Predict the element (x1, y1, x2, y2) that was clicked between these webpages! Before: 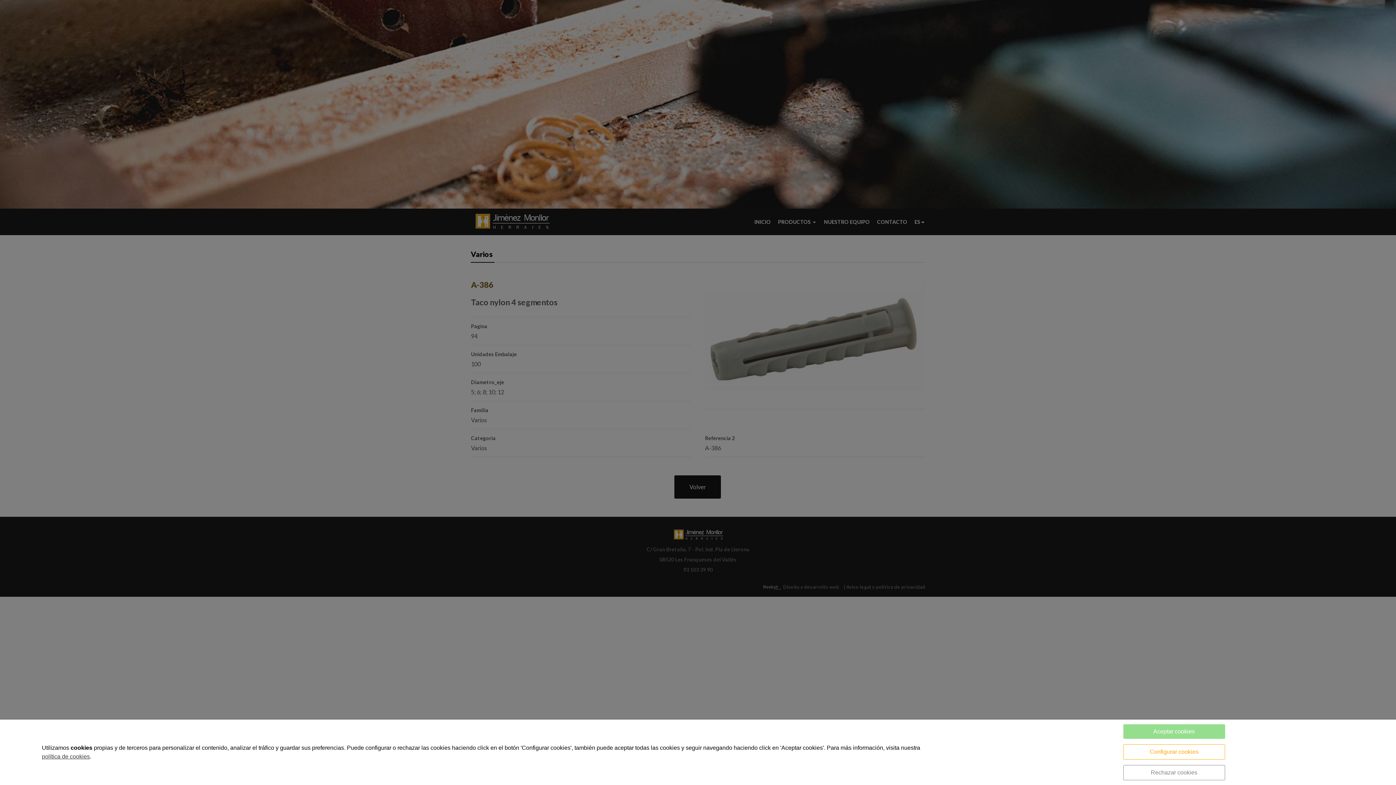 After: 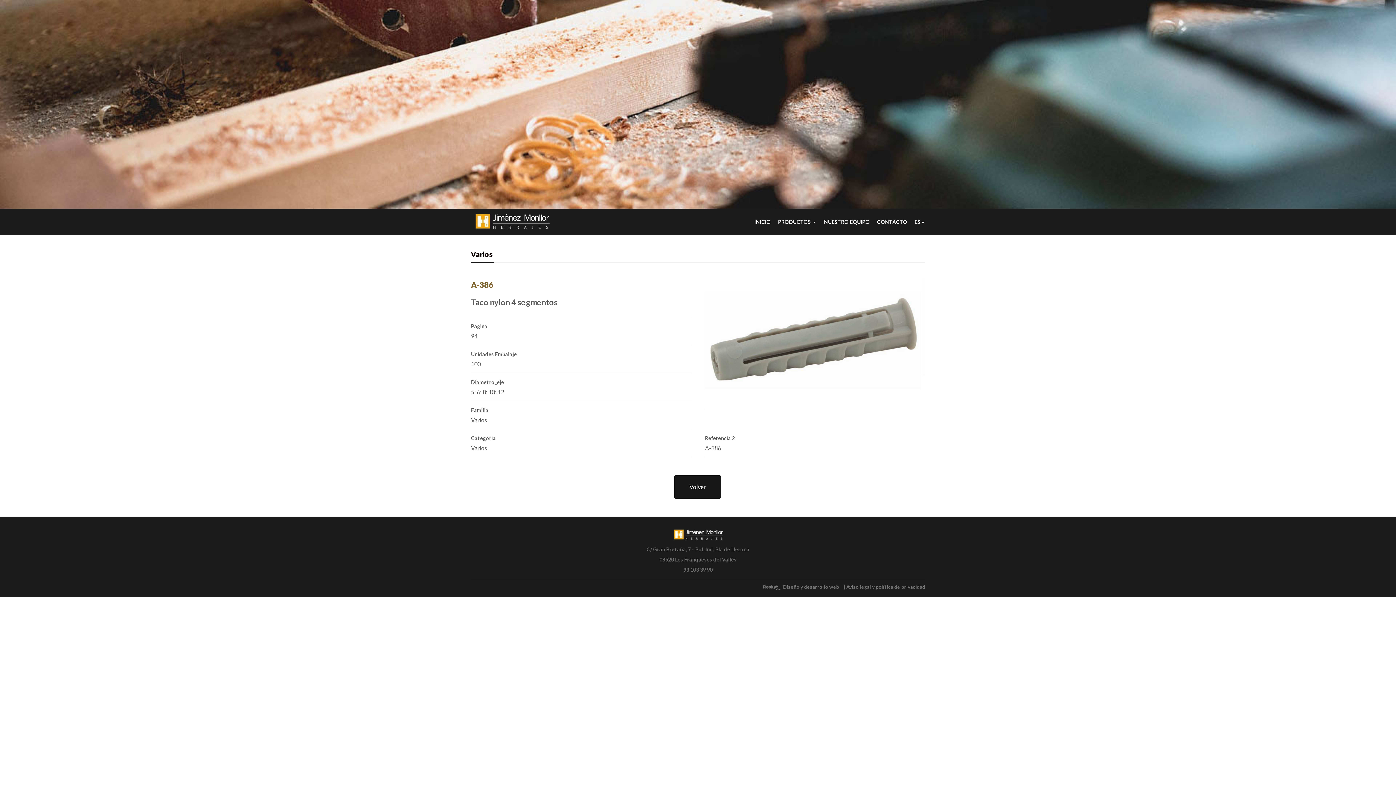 Action: label: Aceptar cookies bbox: (1123, 724, 1225, 739)